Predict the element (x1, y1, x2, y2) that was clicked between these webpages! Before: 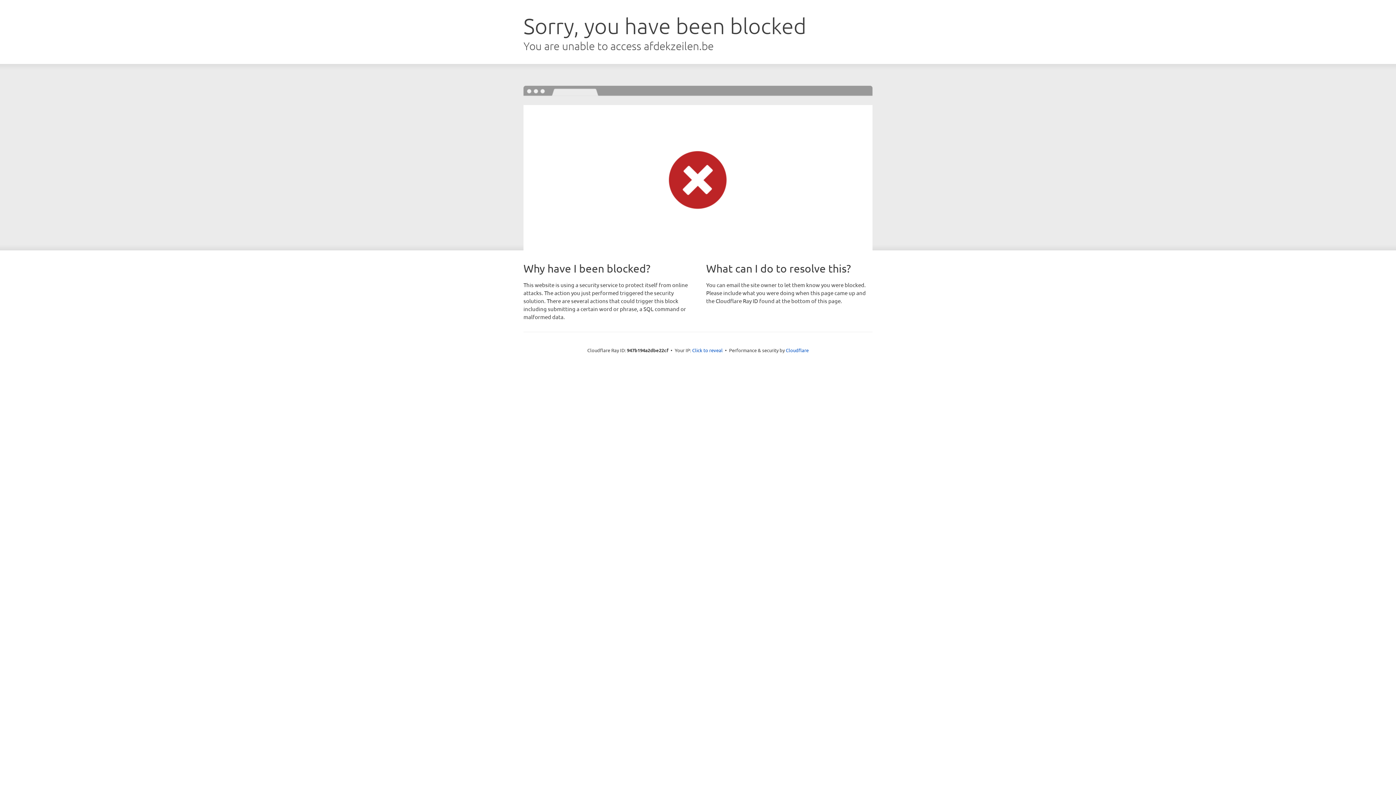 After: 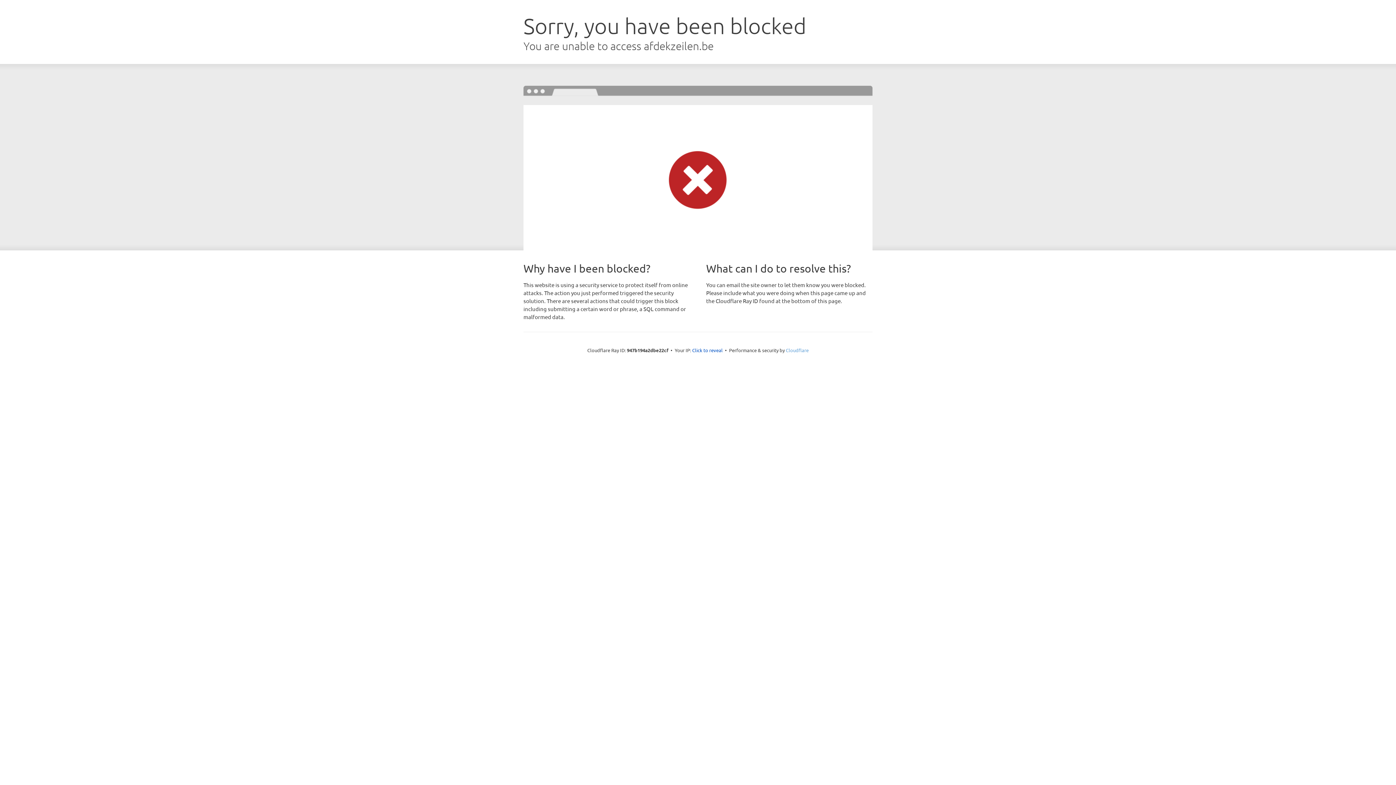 Action: bbox: (786, 347, 808, 353) label: Cloudflare